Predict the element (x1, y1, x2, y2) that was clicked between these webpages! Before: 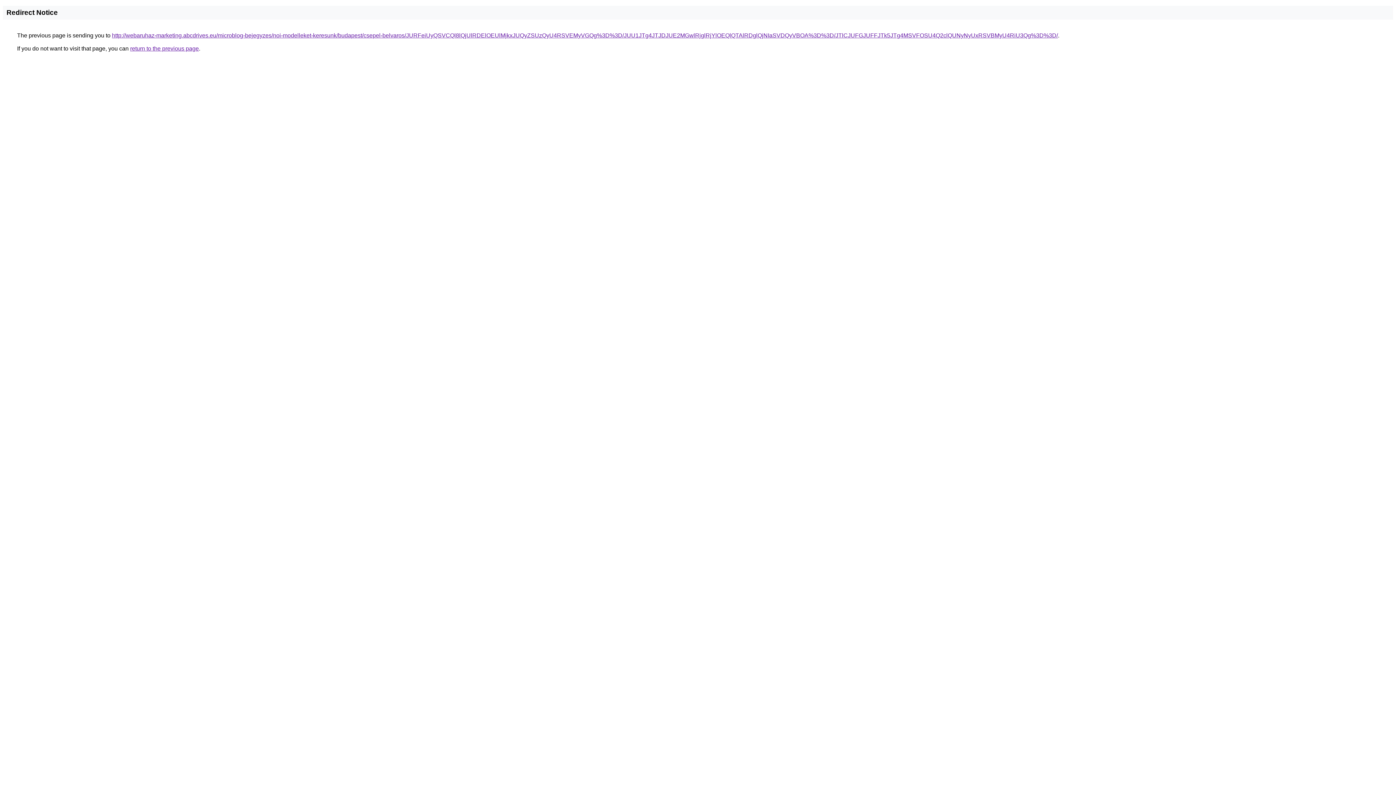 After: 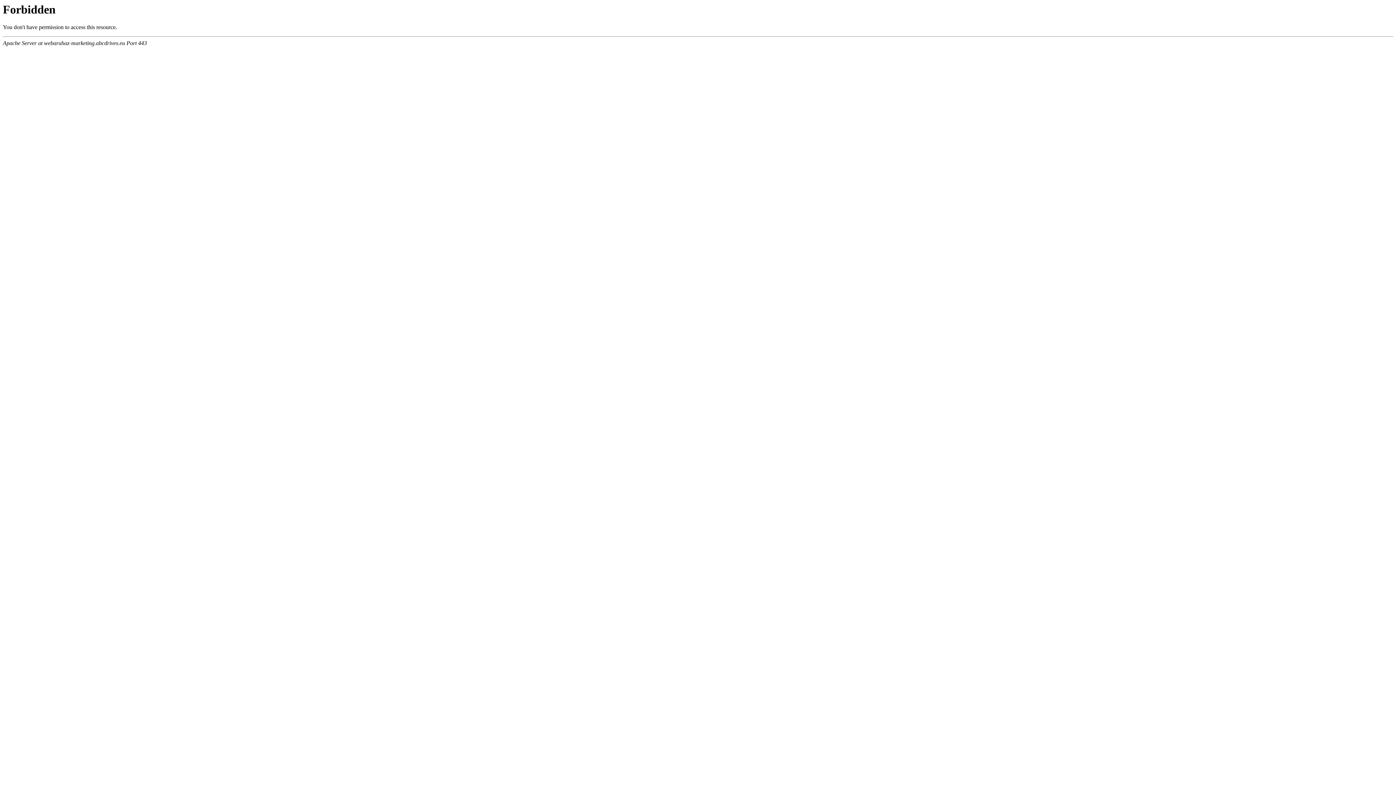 Action: bbox: (112, 32, 1058, 38) label: http://webaruhaz-marketing.abcdrives.eu/microblog-bejegyzes/noi-modelleket-keresunk/budapest/csepel-belvaros/JURFeiUyQSVCQl8lQjUlRDElOEUlMjkxJUQyZSUzQyU4RSVEMyVGQg%3D%3D/JUU1JTg4JTJDJUE2MGwlRjglRjYlOEQlQTAlRDglQjNIaSVDQyVBOA%3D%3D/JTlCJUFGJUFFJTk5JTg4MSVFOSU4Q2clQUNyNyUxRSVBMyU4RiU3Qg%3D%3D/